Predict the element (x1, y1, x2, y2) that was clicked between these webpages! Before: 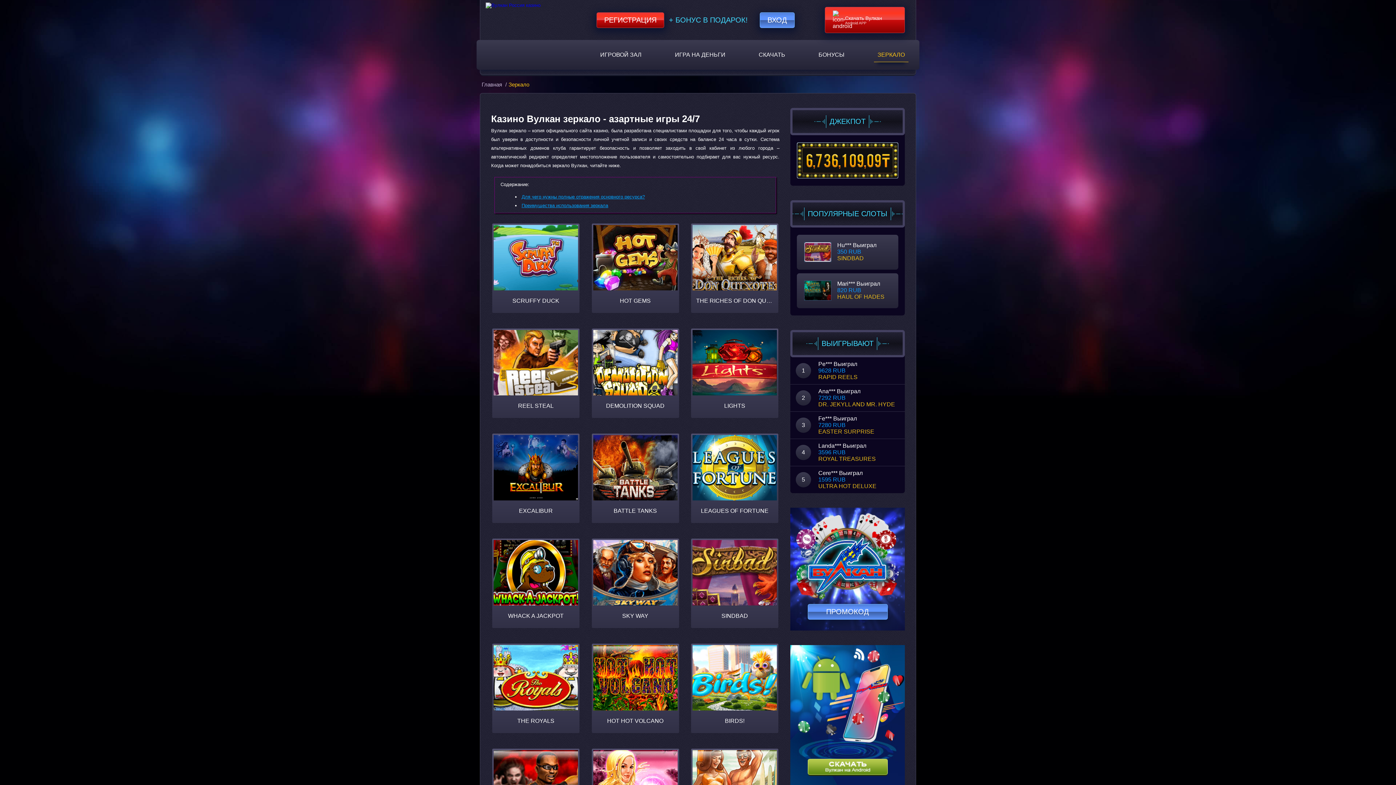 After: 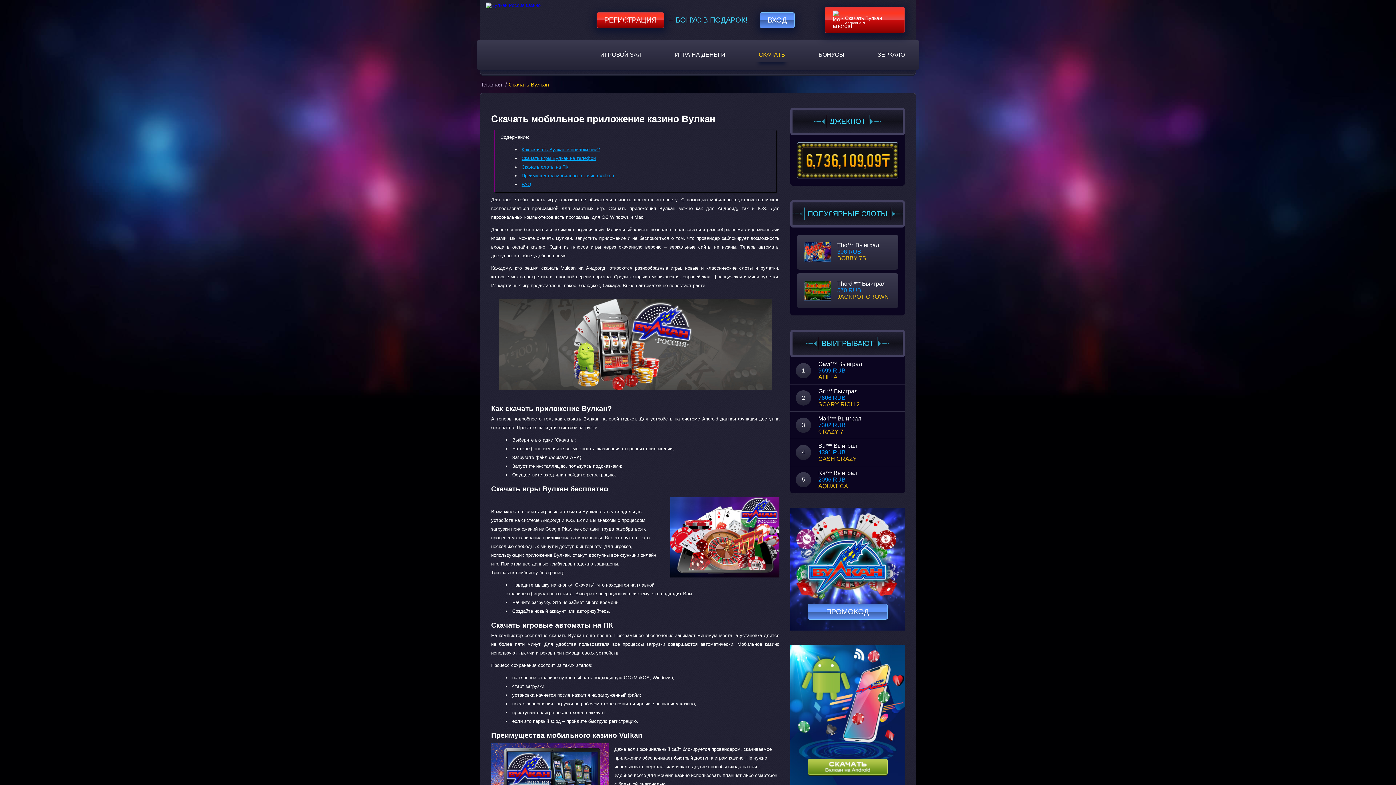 Action: bbox: (755, 48, 789, 61) label: СКАЧАТЬ